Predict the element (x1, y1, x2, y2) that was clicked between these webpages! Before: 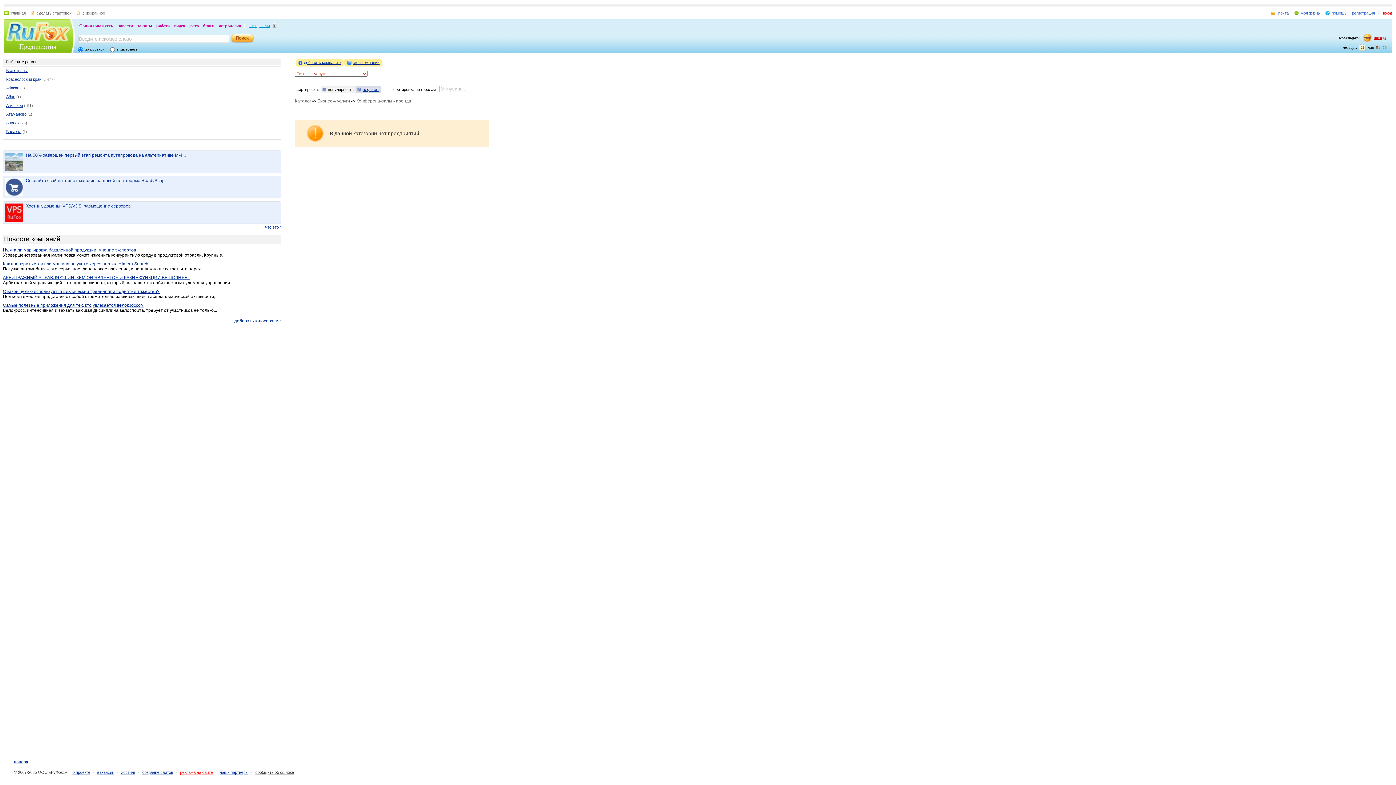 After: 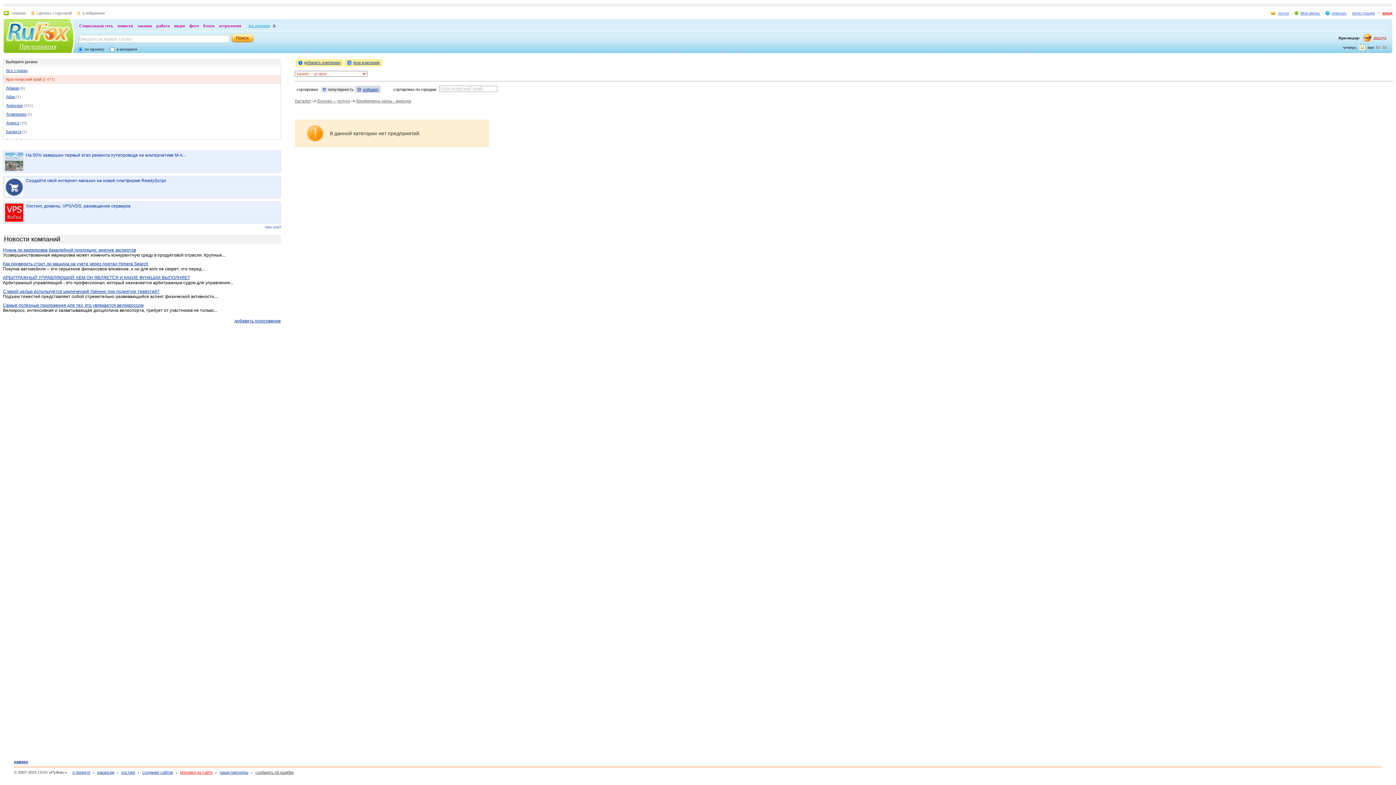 Action: bbox: (6, 77, 41, 81) label: Красноярский край